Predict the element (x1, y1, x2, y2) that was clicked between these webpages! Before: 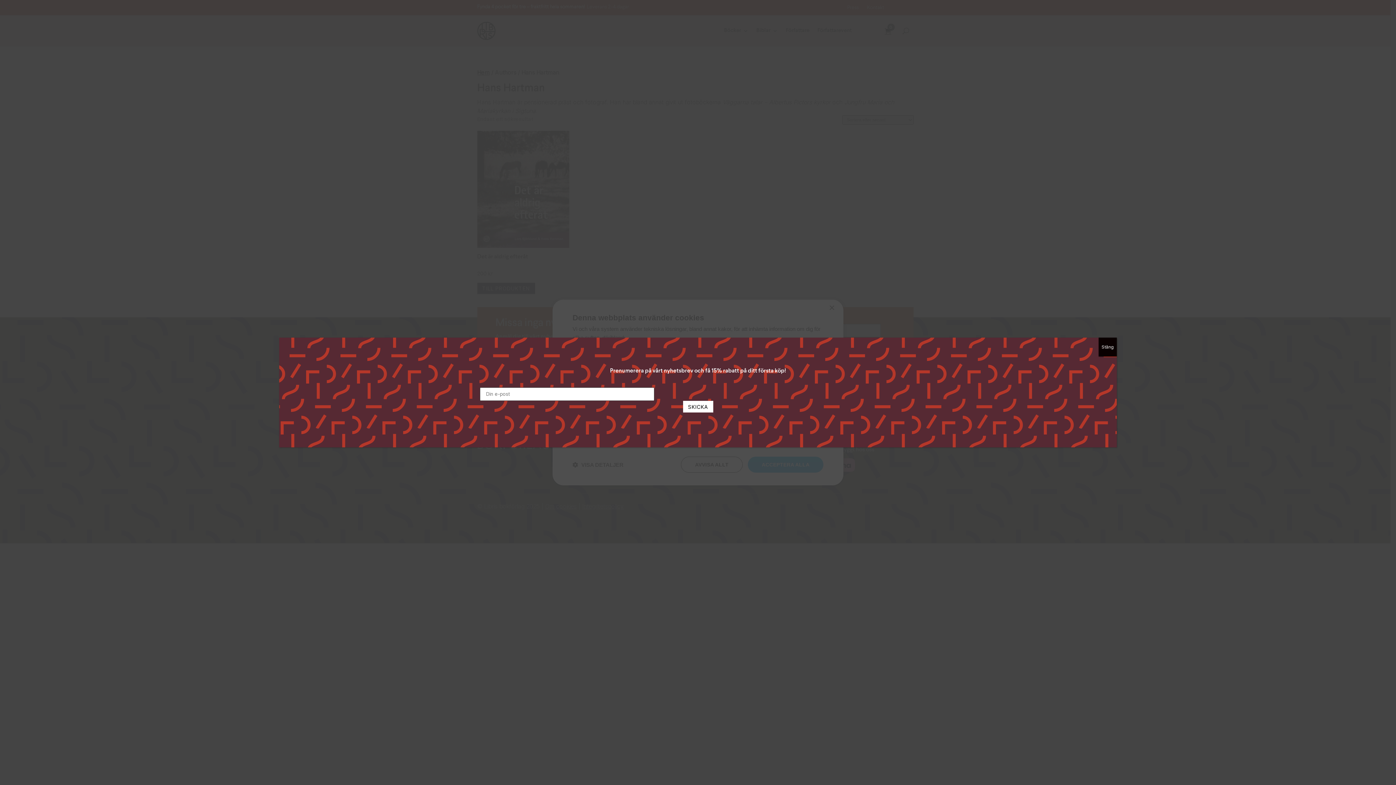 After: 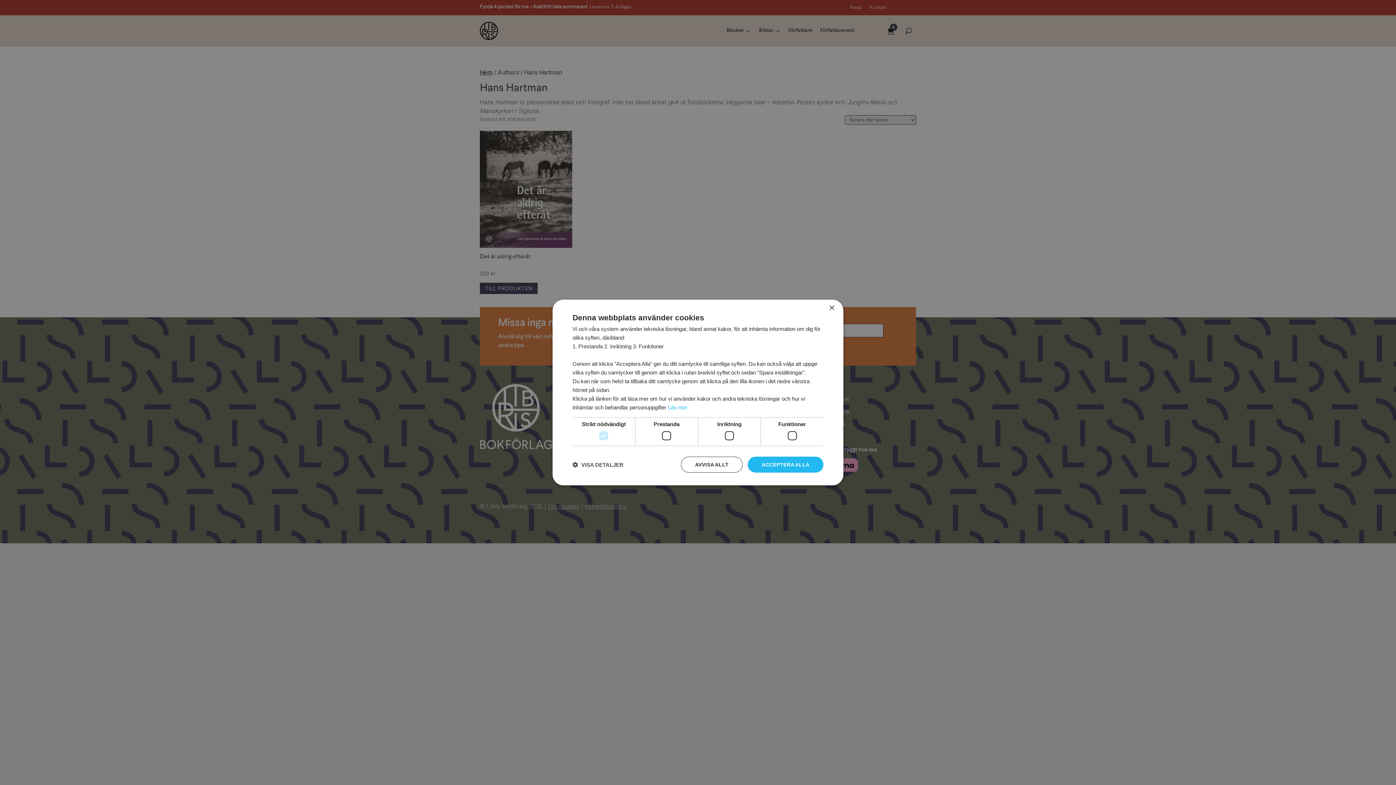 Action: label: Close bbox: (1098, 337, 1117, 356)